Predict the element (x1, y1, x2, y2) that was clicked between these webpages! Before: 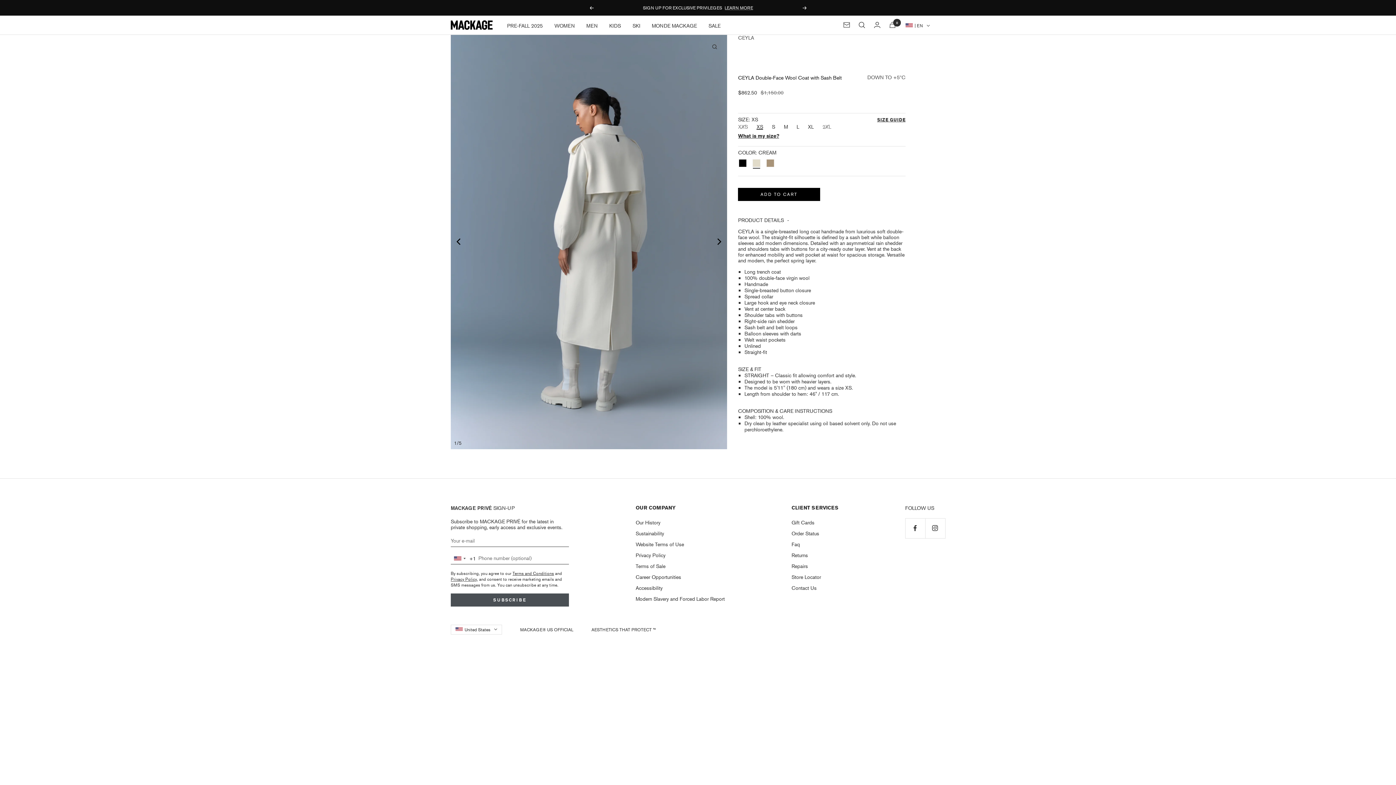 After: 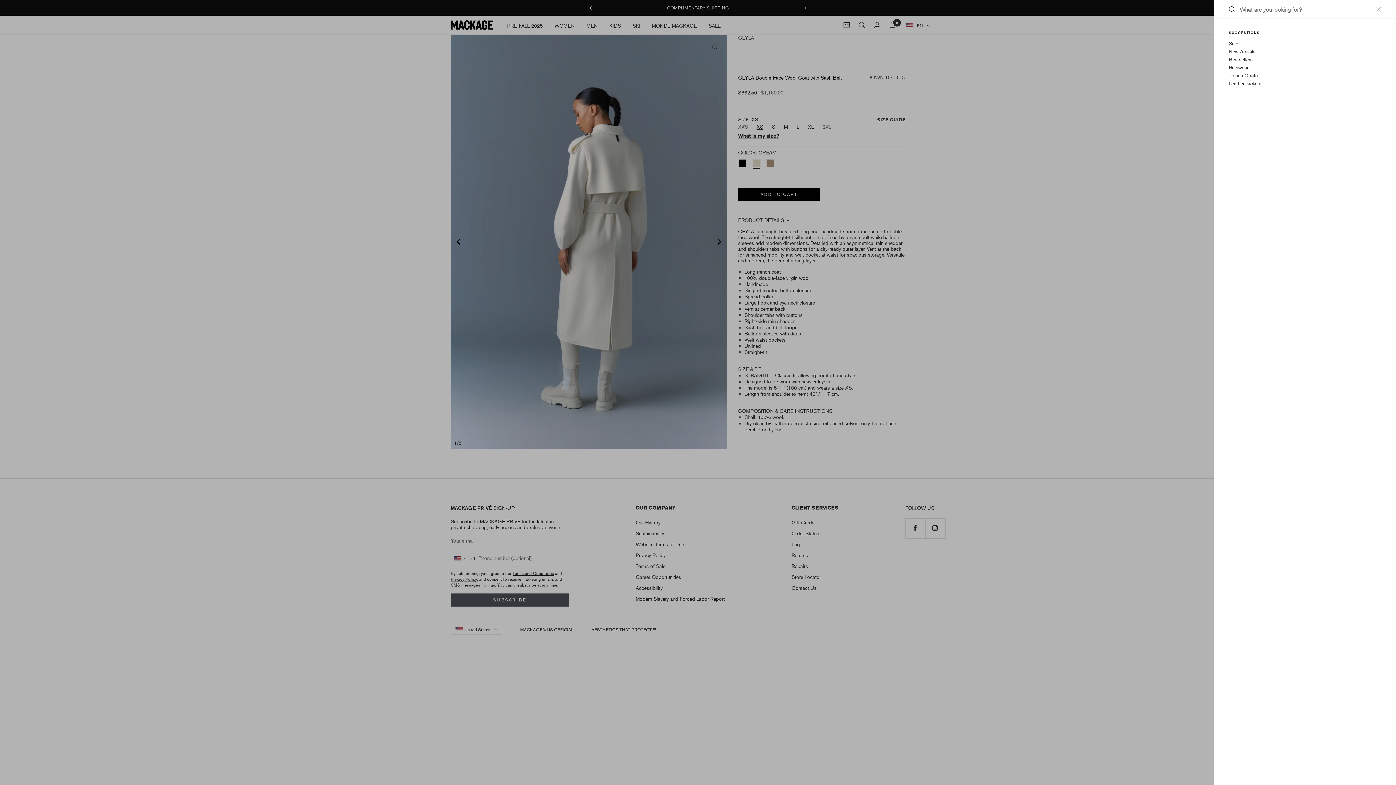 Action: label: Search bbox: (858, 21, 865, 28)